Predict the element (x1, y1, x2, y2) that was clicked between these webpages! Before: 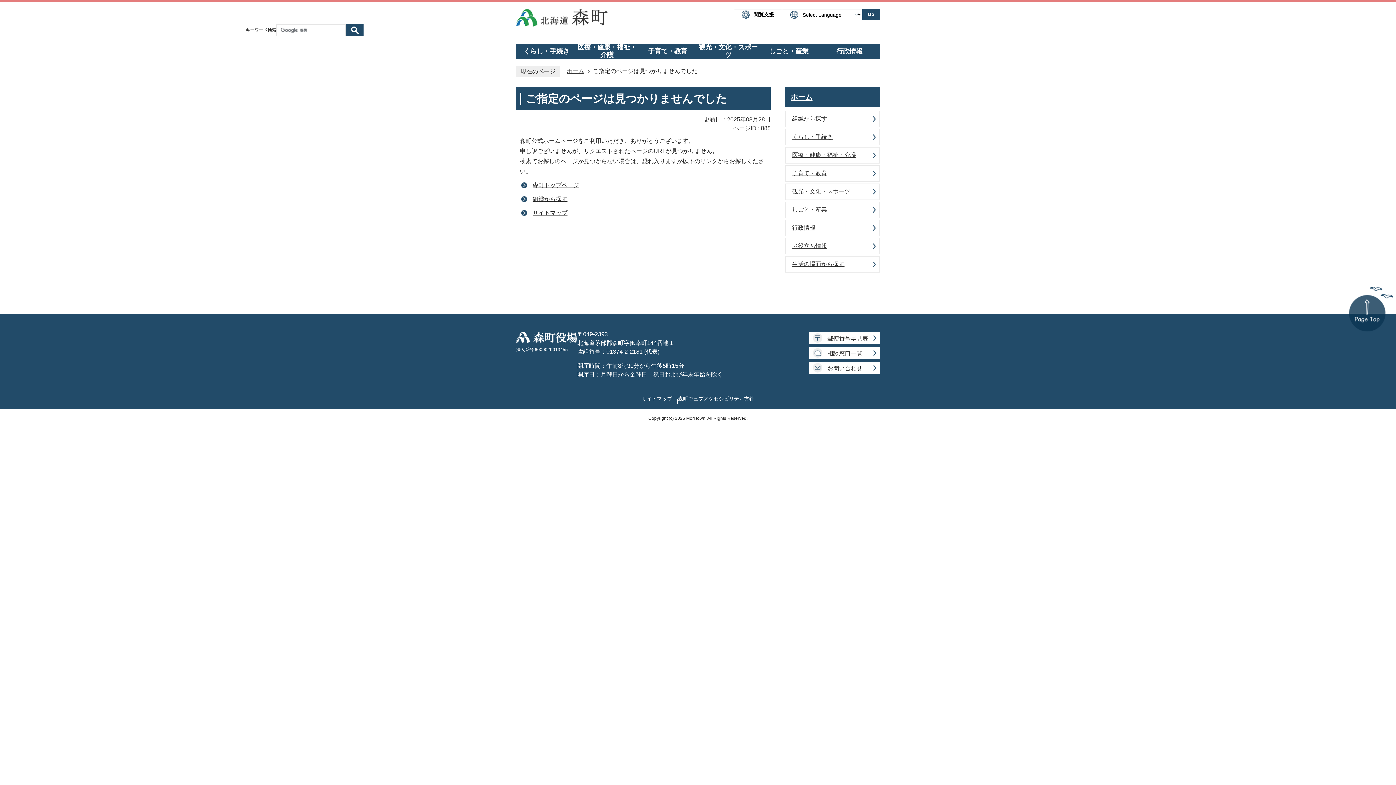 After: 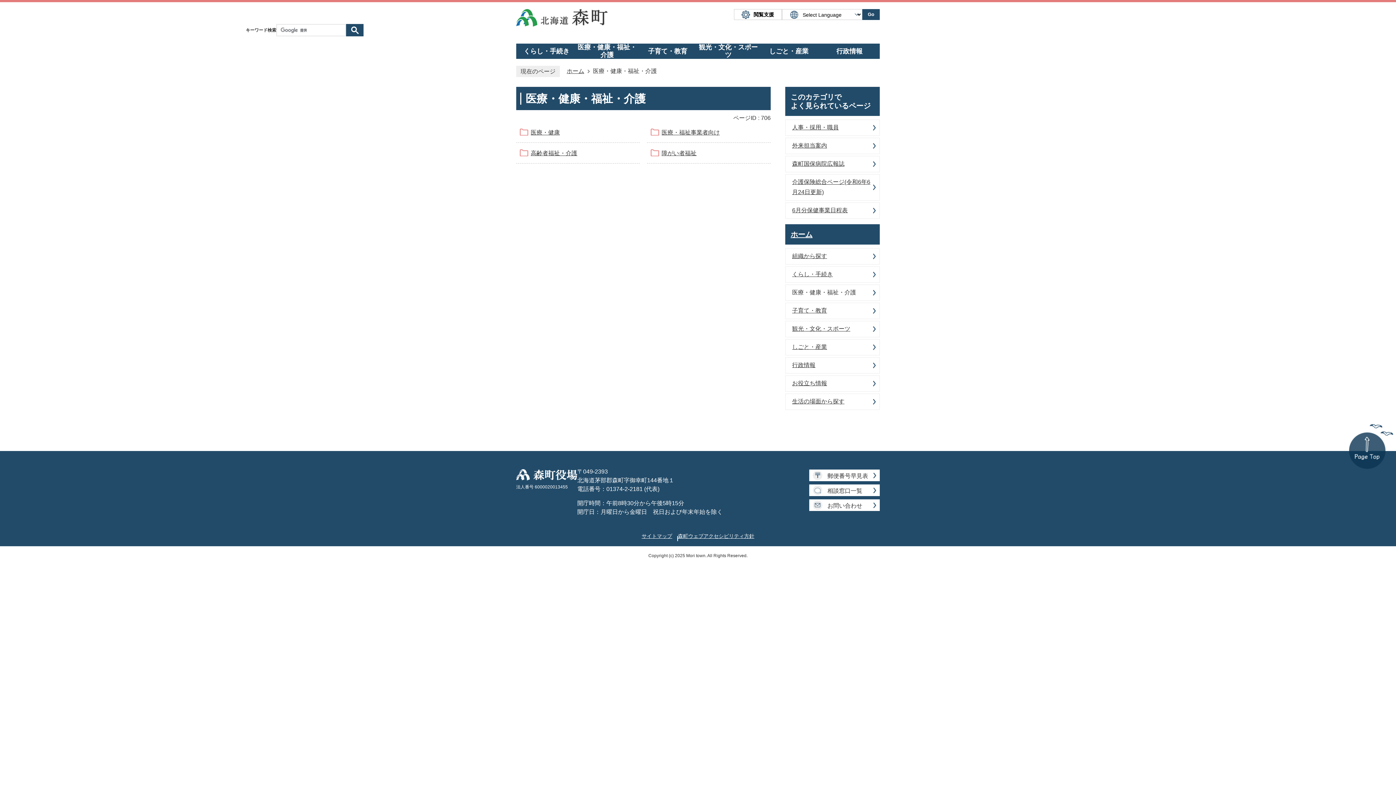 Action: bbox: (792, 152, 860, 158) label: 医療・健康・福祉・介護